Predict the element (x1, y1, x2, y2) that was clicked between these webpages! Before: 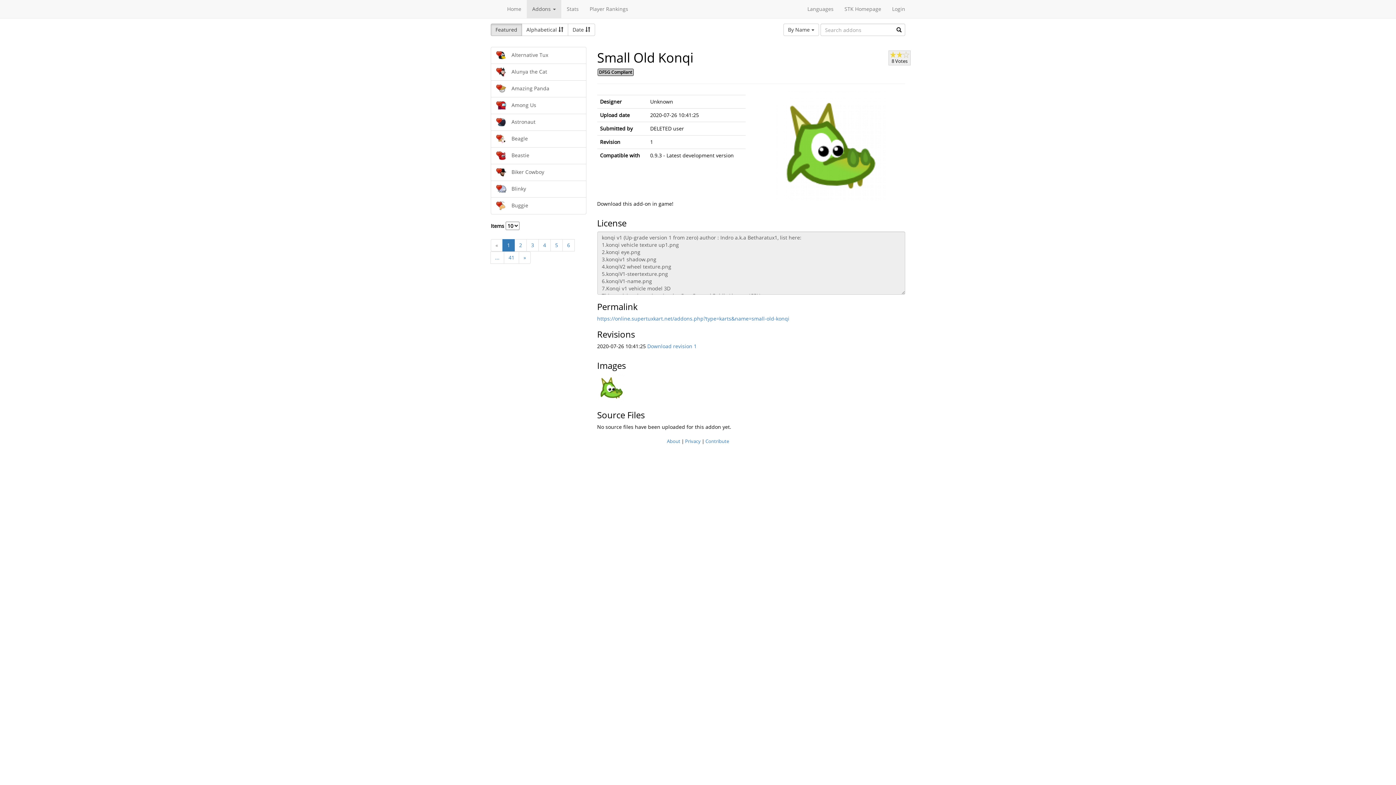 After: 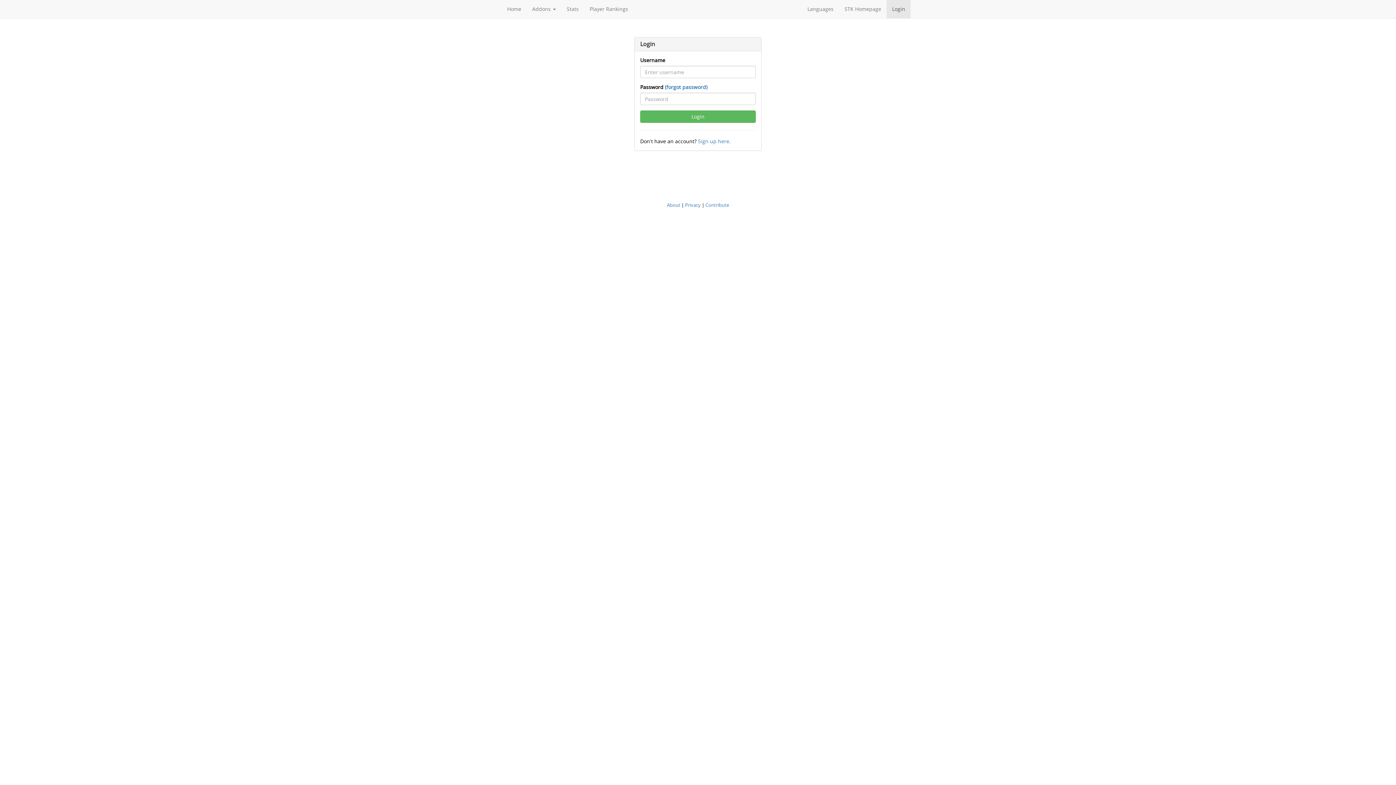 Action: bbox: (886, 0, 910, 18) label: Login